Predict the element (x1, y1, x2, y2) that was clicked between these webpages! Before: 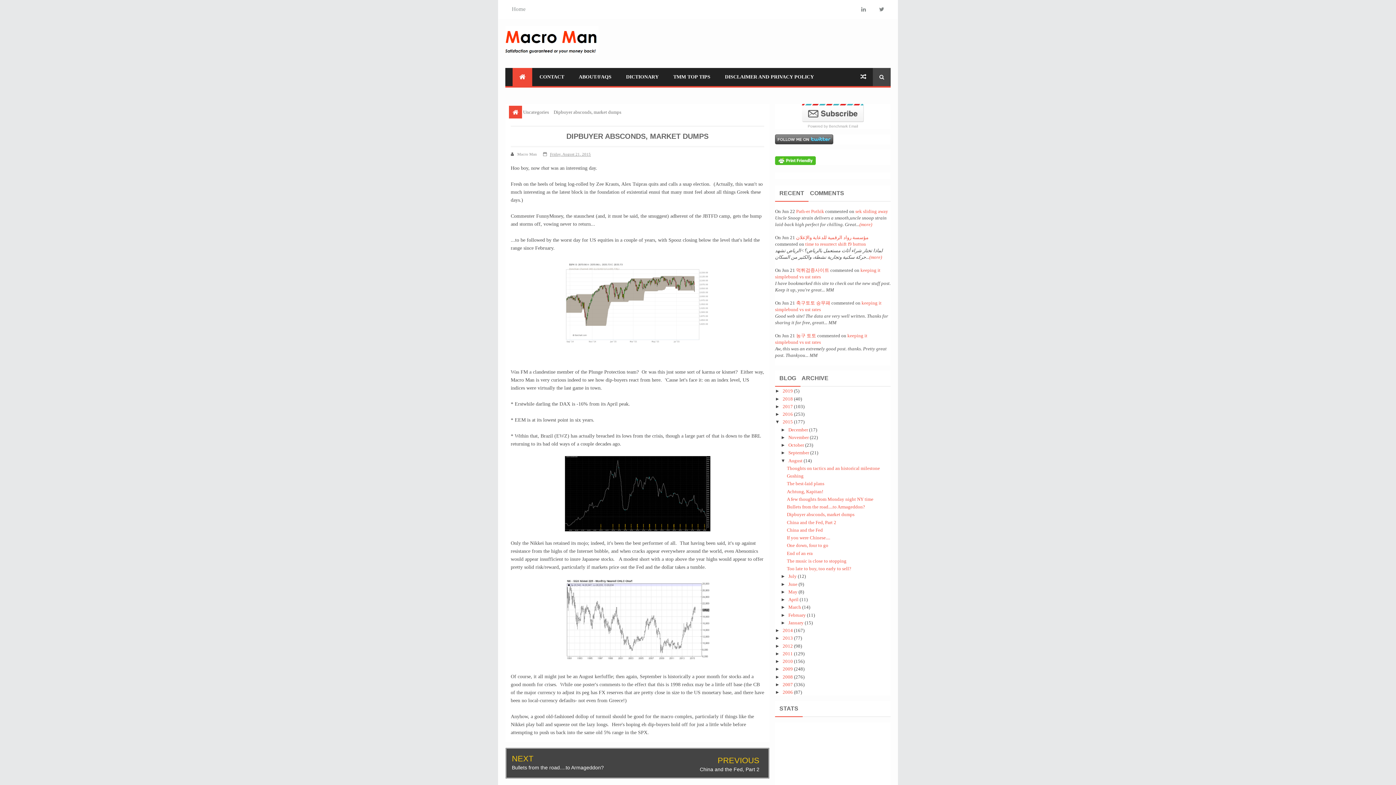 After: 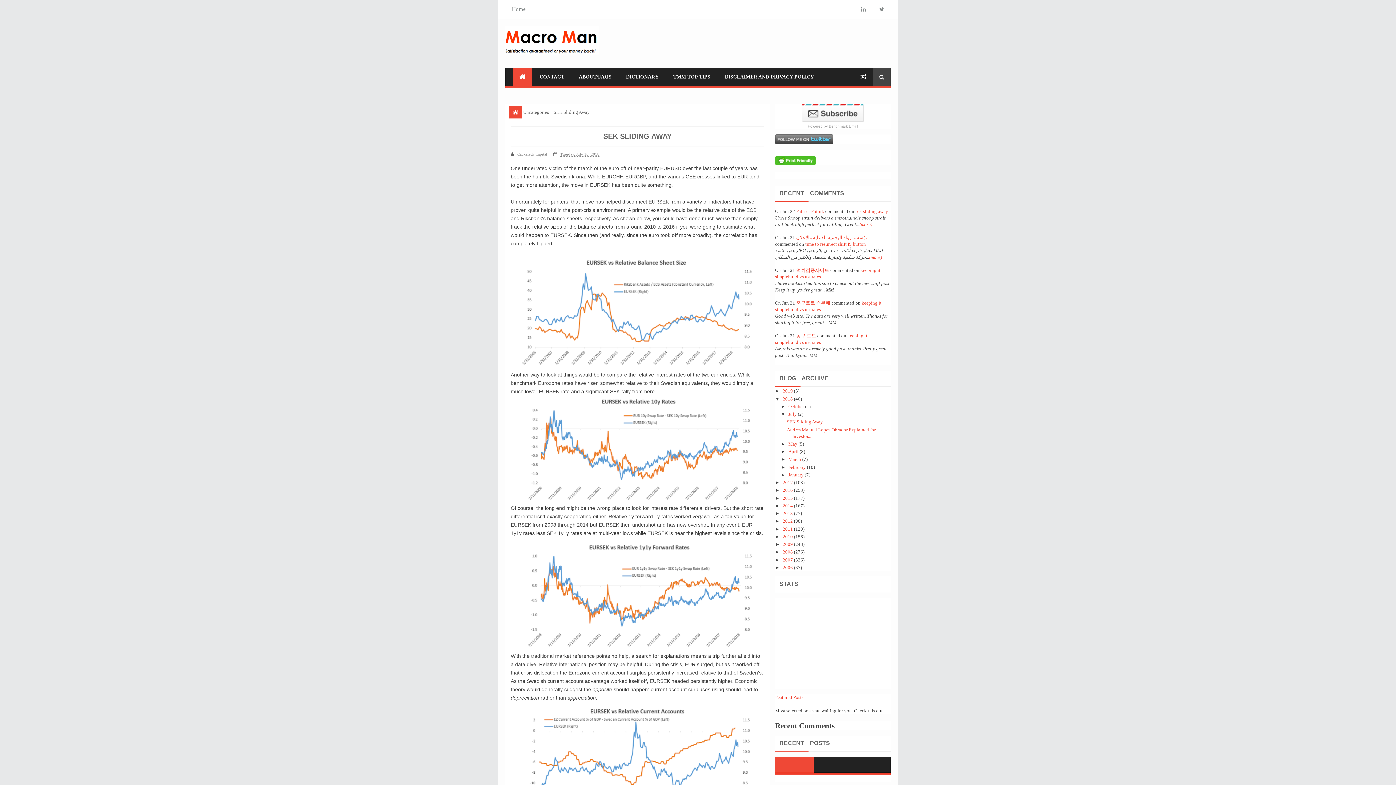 Action: label: (more) bbox: (859, 221, 872, 227)